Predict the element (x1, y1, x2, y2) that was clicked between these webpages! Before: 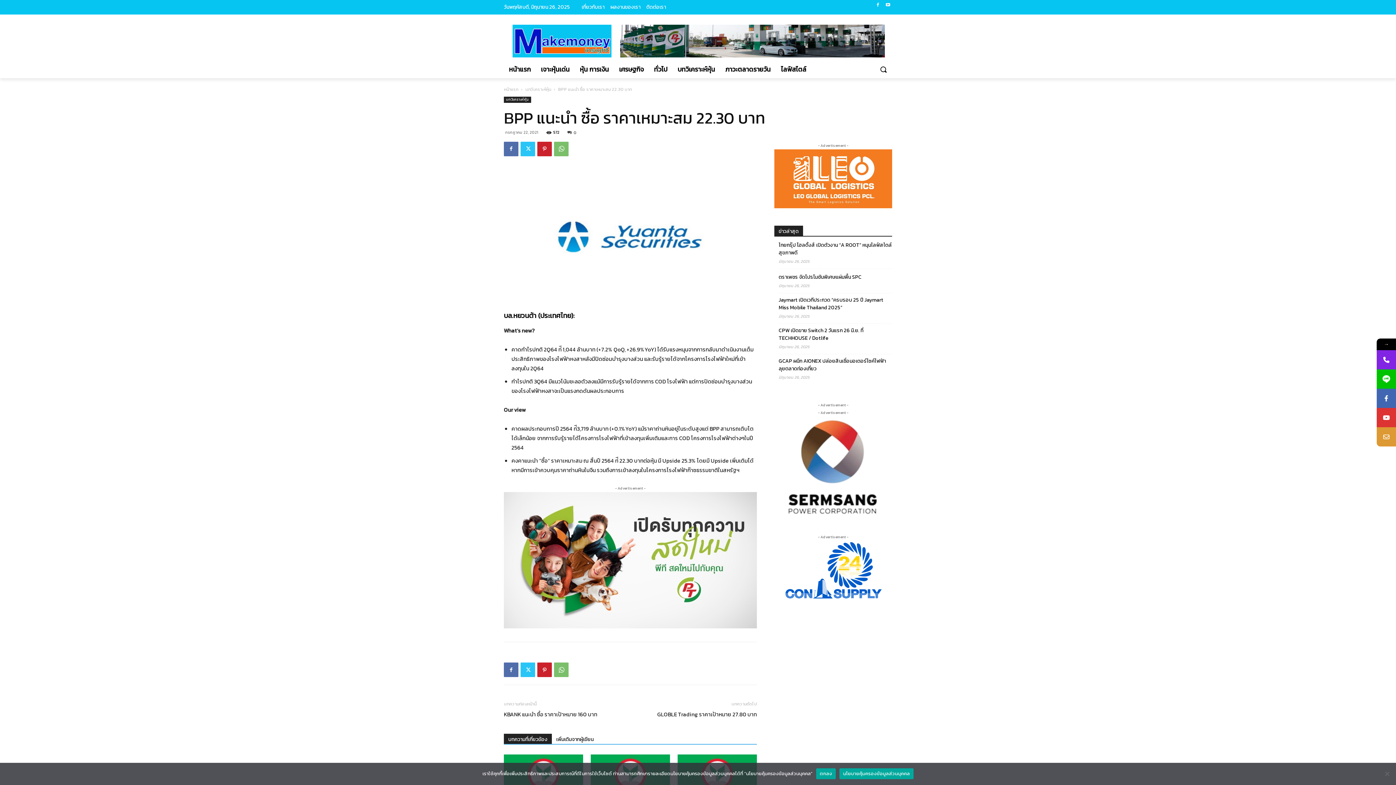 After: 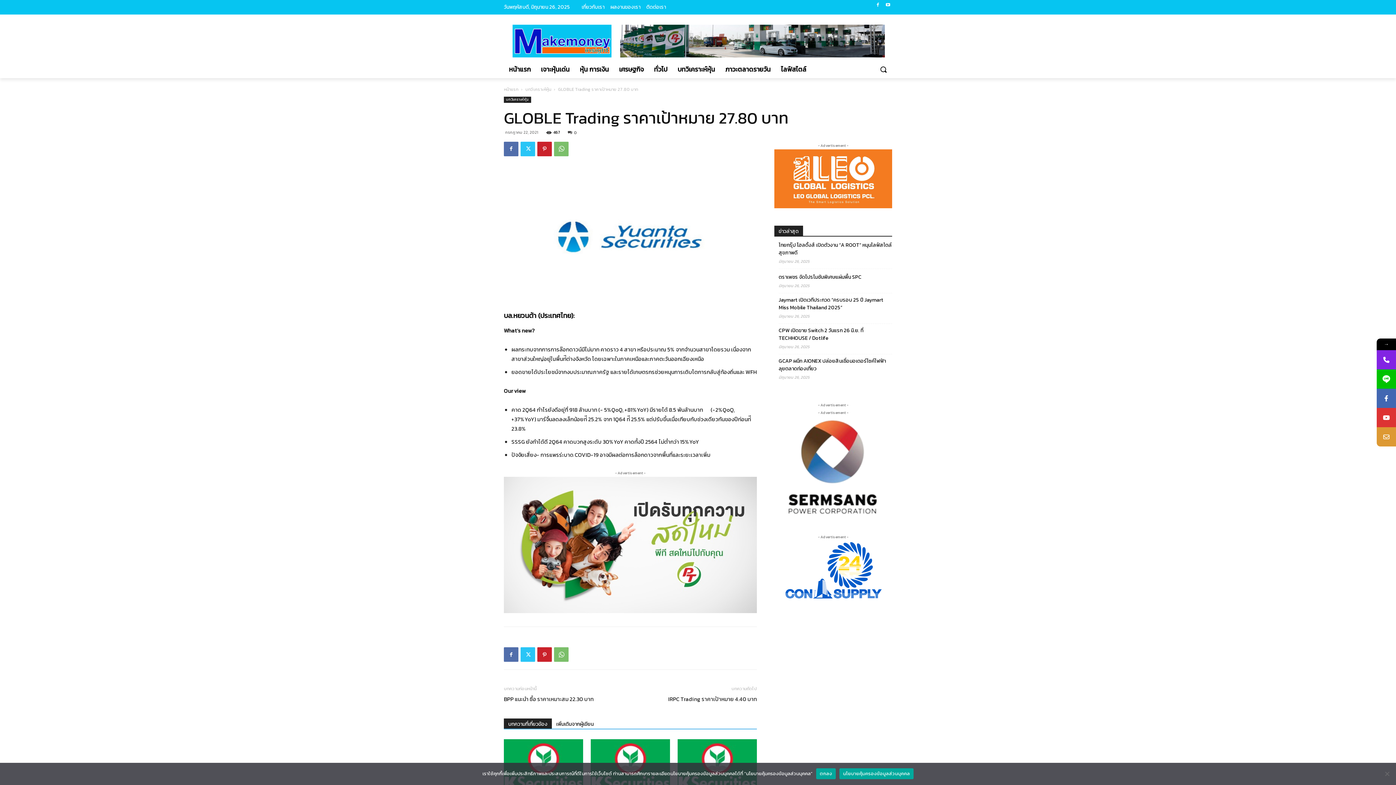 Action: label: GLOBLE Trading ราคาเป้าหมาย 27.80 บาท bbox: (657, 711, 757, 718)